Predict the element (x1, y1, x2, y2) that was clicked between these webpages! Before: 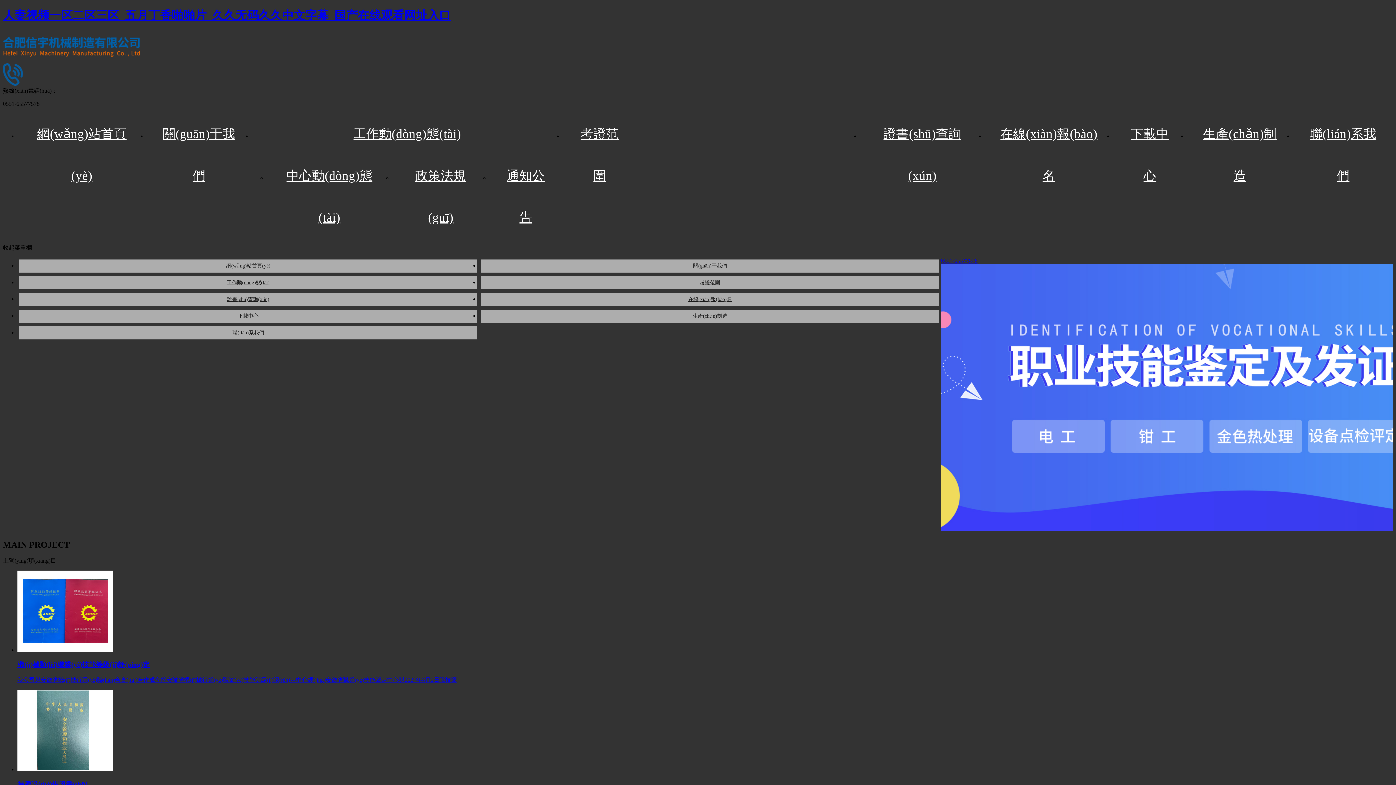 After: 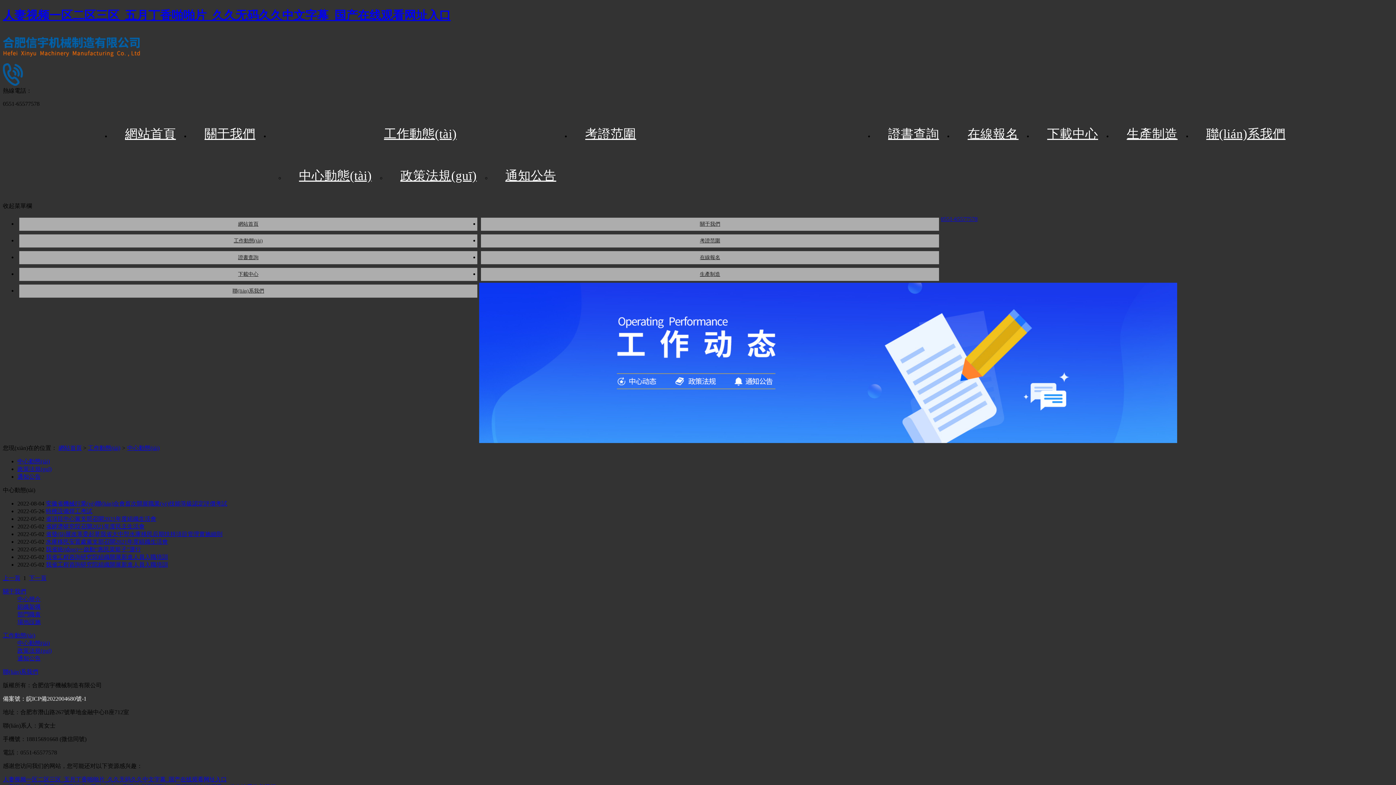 Action: label: 工作動(dòng)態(tài) bbox: (19, 276, 477, 289)